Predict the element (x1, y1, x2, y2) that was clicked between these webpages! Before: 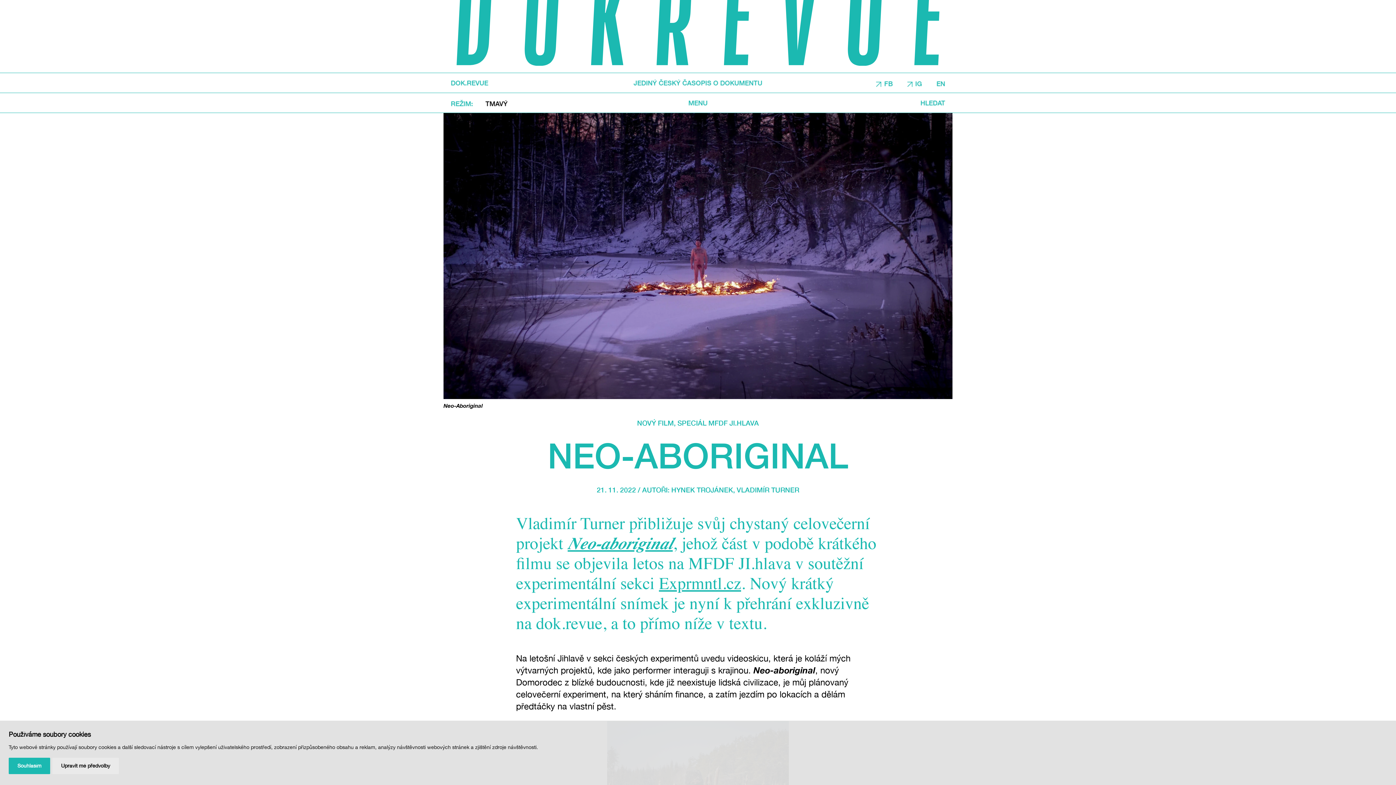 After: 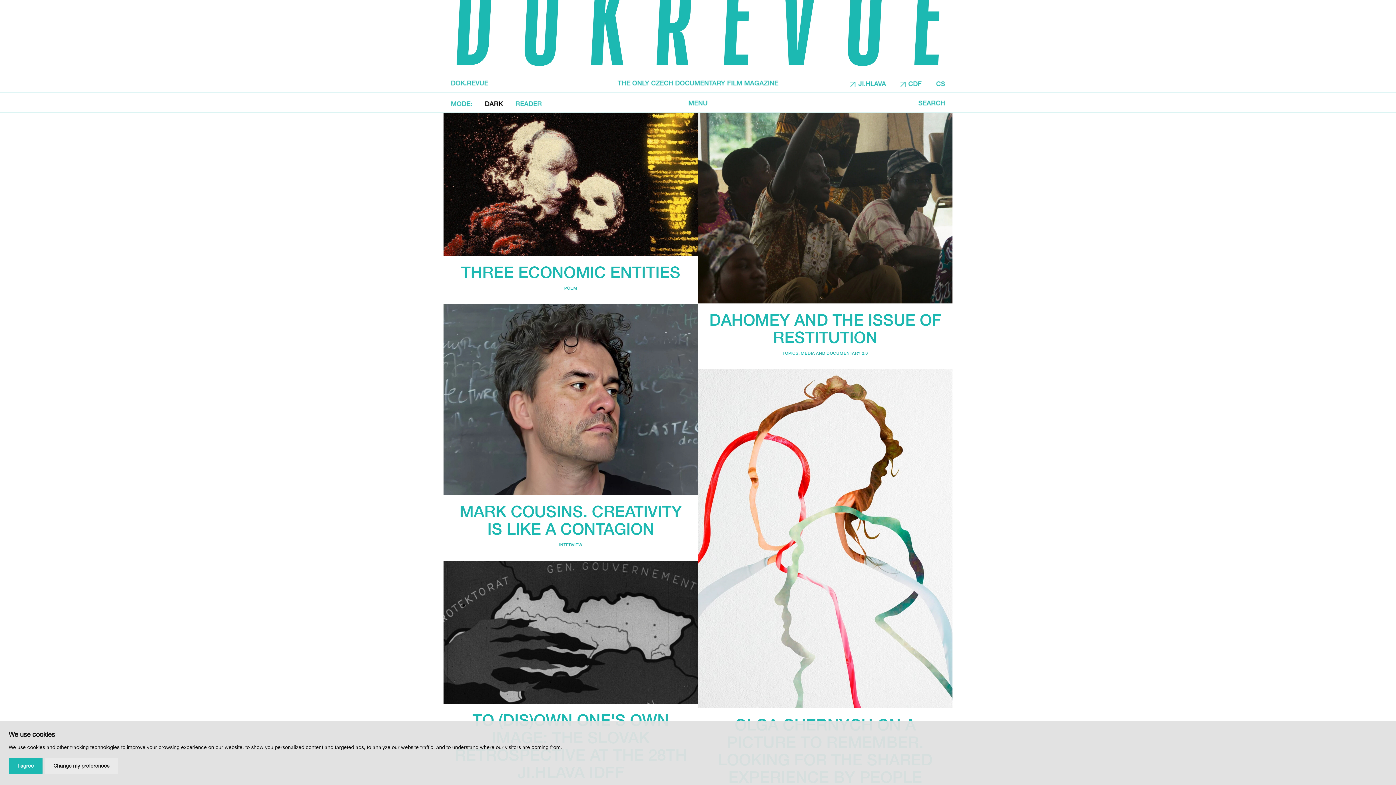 Action: label: EN bbox: (936, 79, 945, 87)